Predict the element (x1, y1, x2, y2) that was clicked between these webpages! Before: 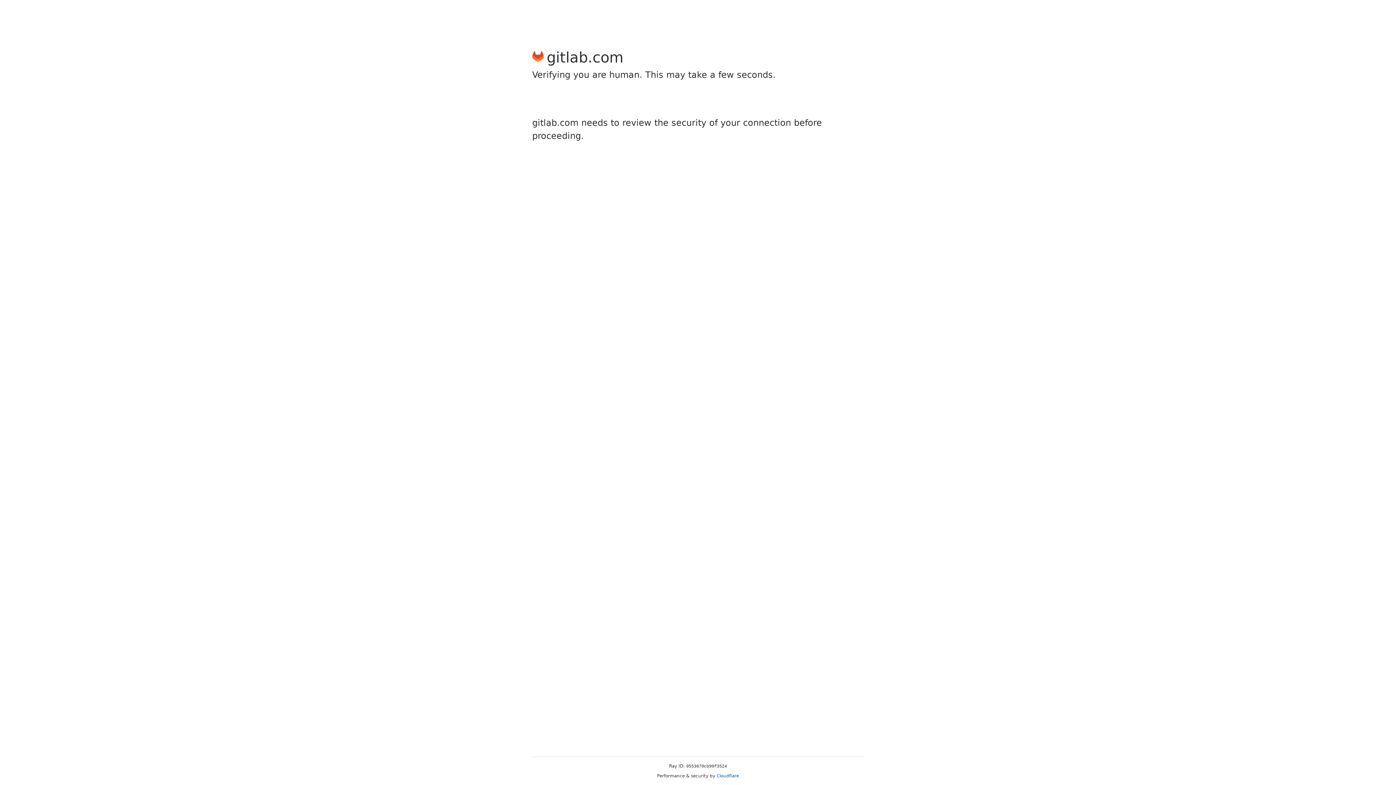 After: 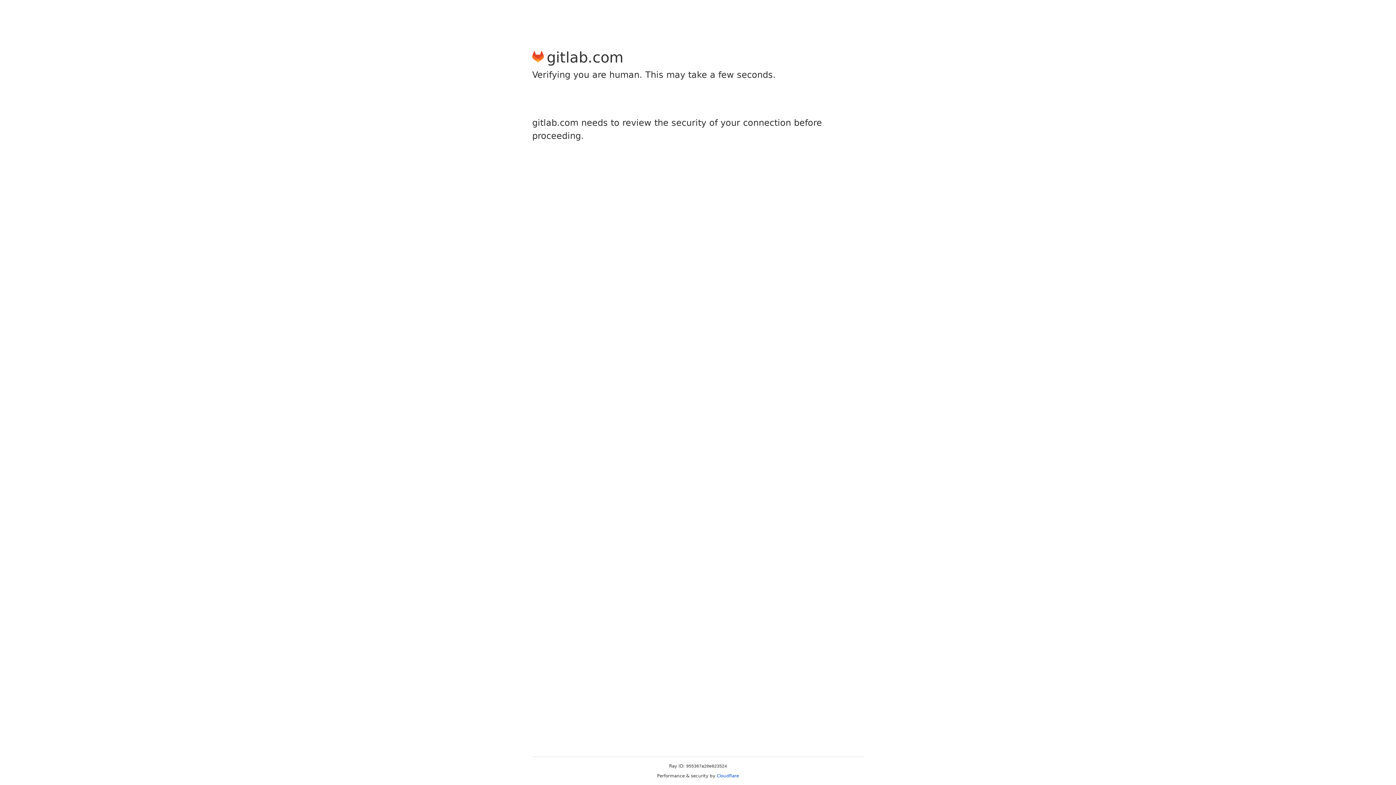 Action: bbox: (716, 773, 739, 778) label: Cloudflare